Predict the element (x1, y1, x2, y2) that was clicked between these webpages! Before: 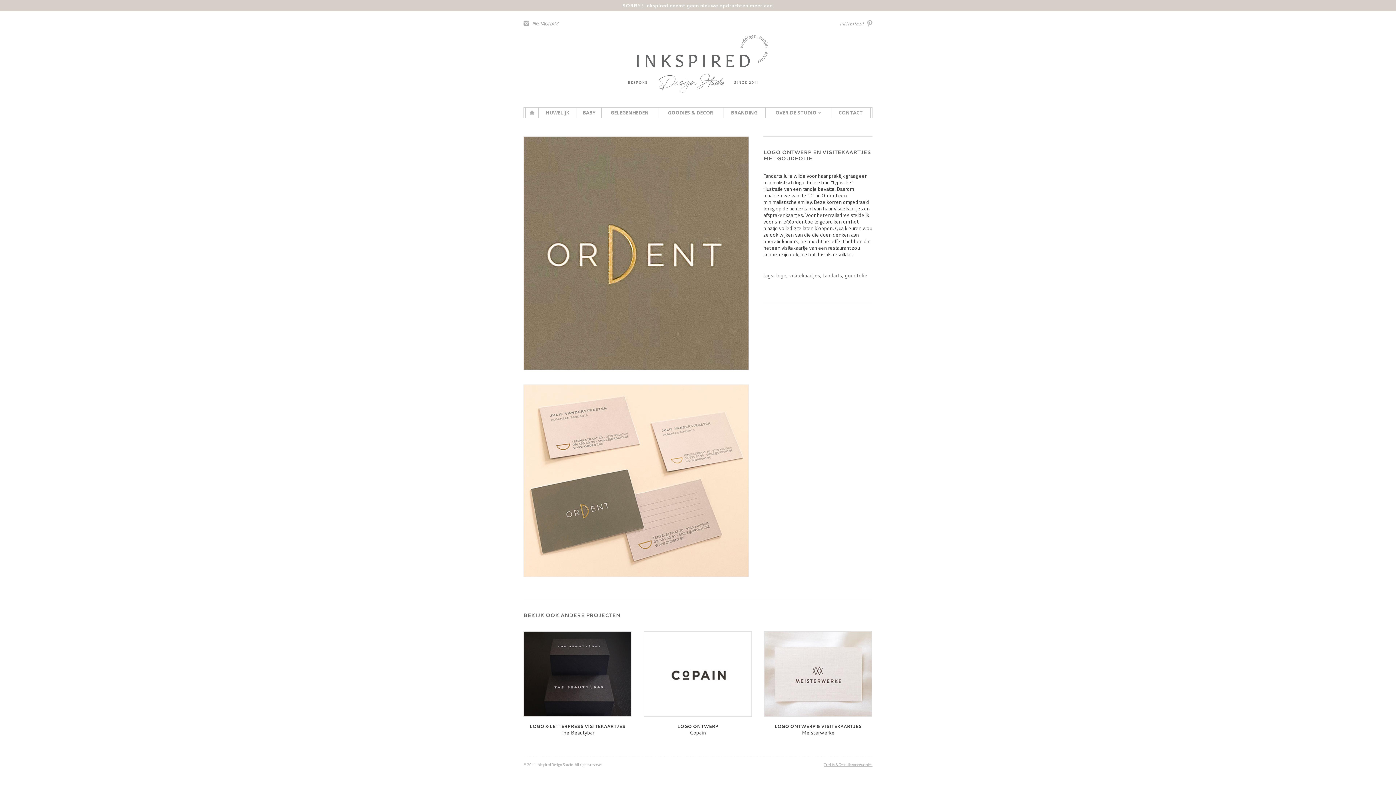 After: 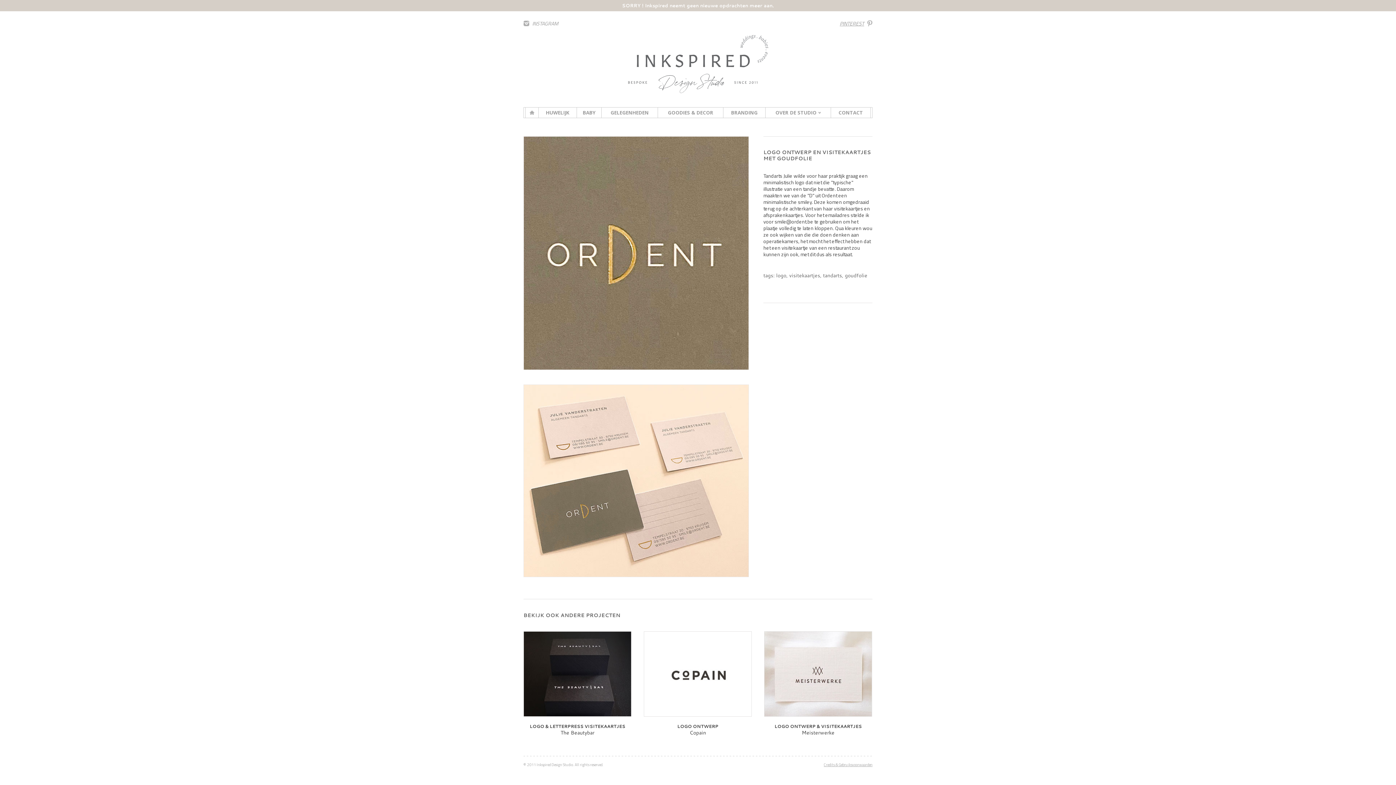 Action: label: PINTEREST bbox: (840, 20, 872, 26)